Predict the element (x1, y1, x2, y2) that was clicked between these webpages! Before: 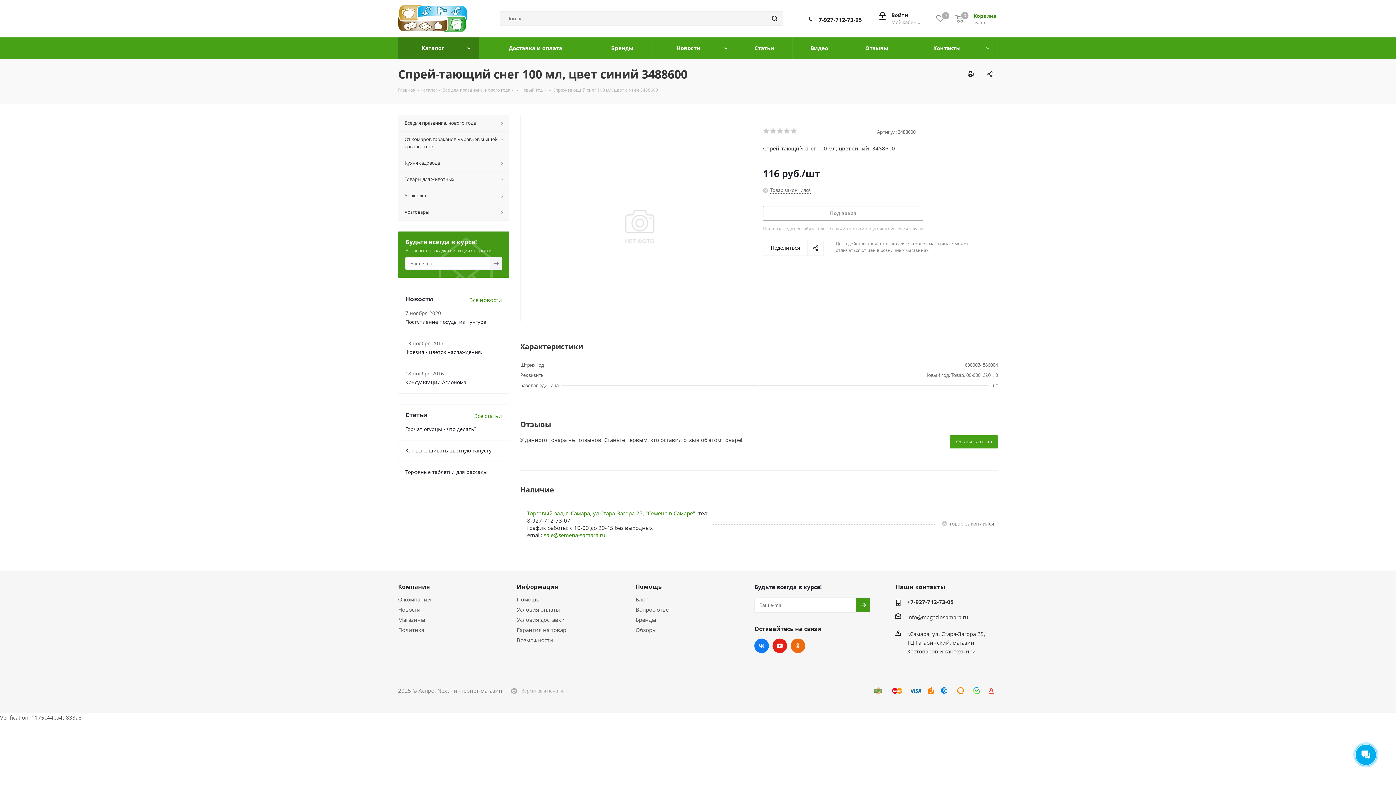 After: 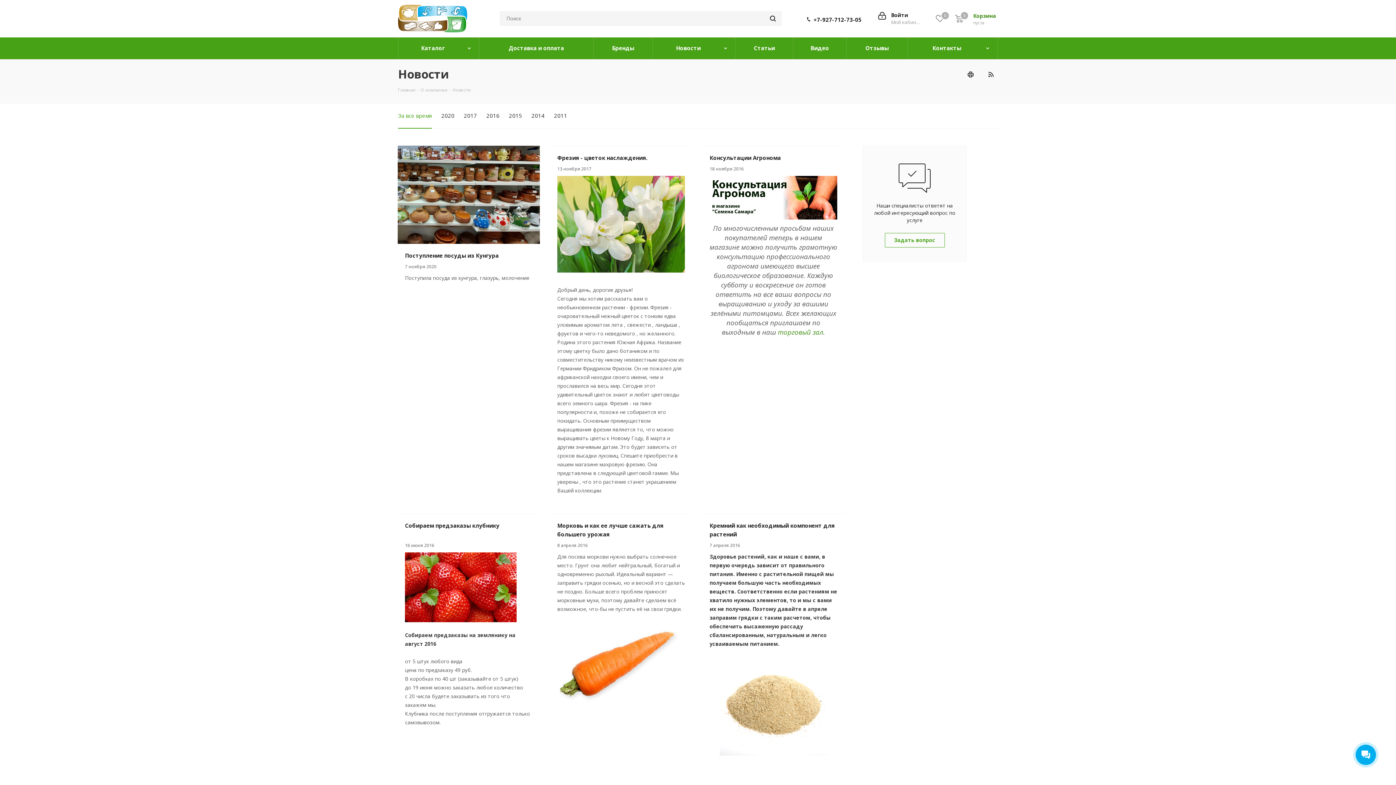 Action: label: Все новости bbox: (469, 293, 502, 304)